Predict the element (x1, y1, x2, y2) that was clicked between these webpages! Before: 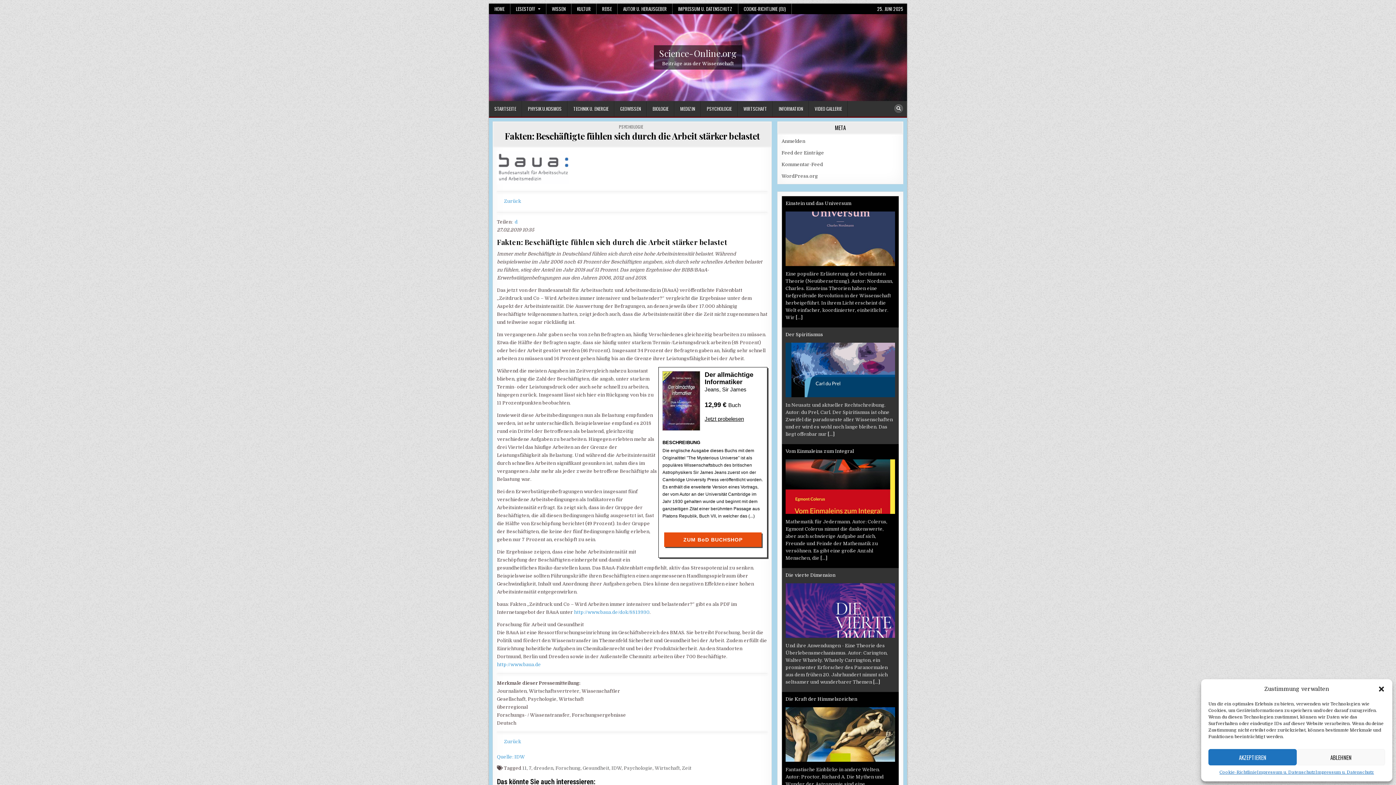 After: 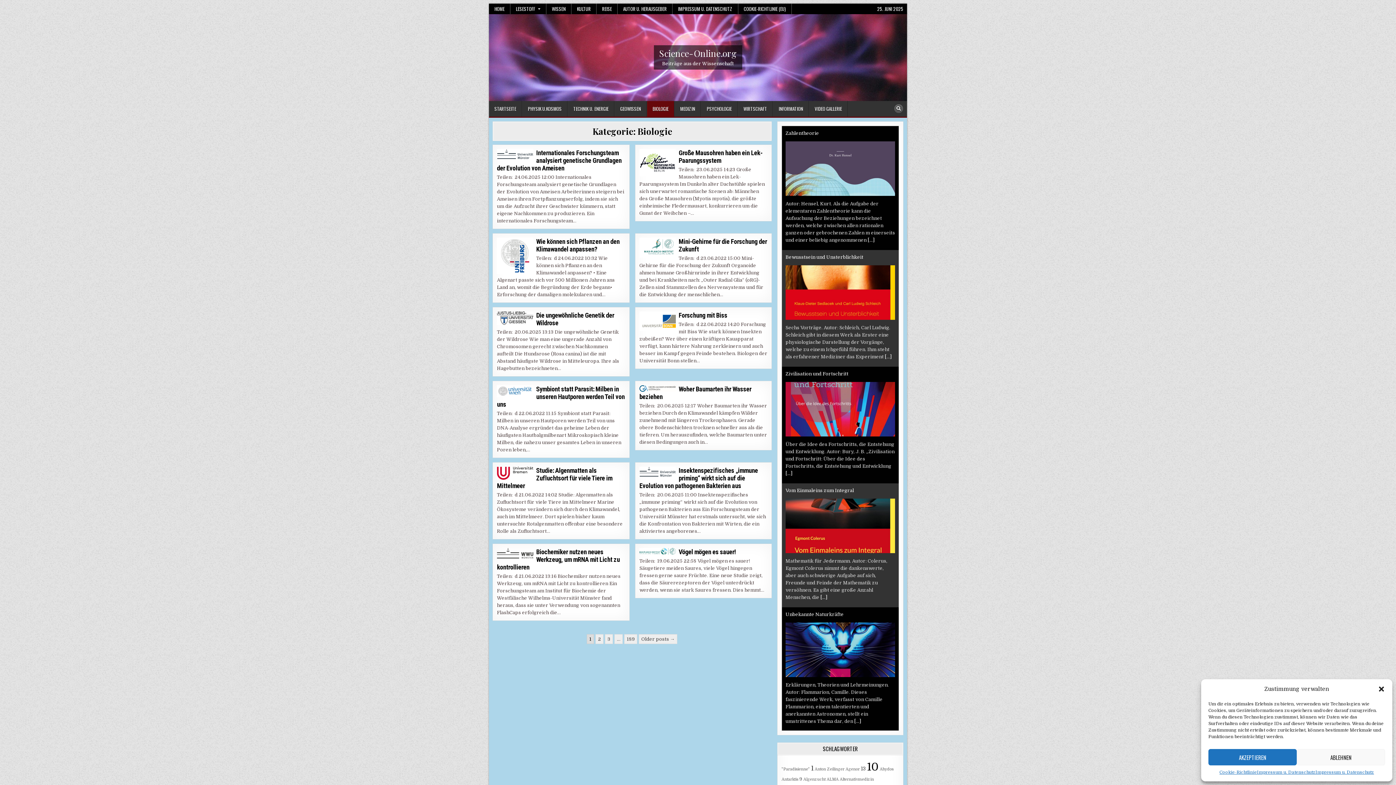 Action: bbox: (646, 101, 674, 116) label: BIOLOGIE